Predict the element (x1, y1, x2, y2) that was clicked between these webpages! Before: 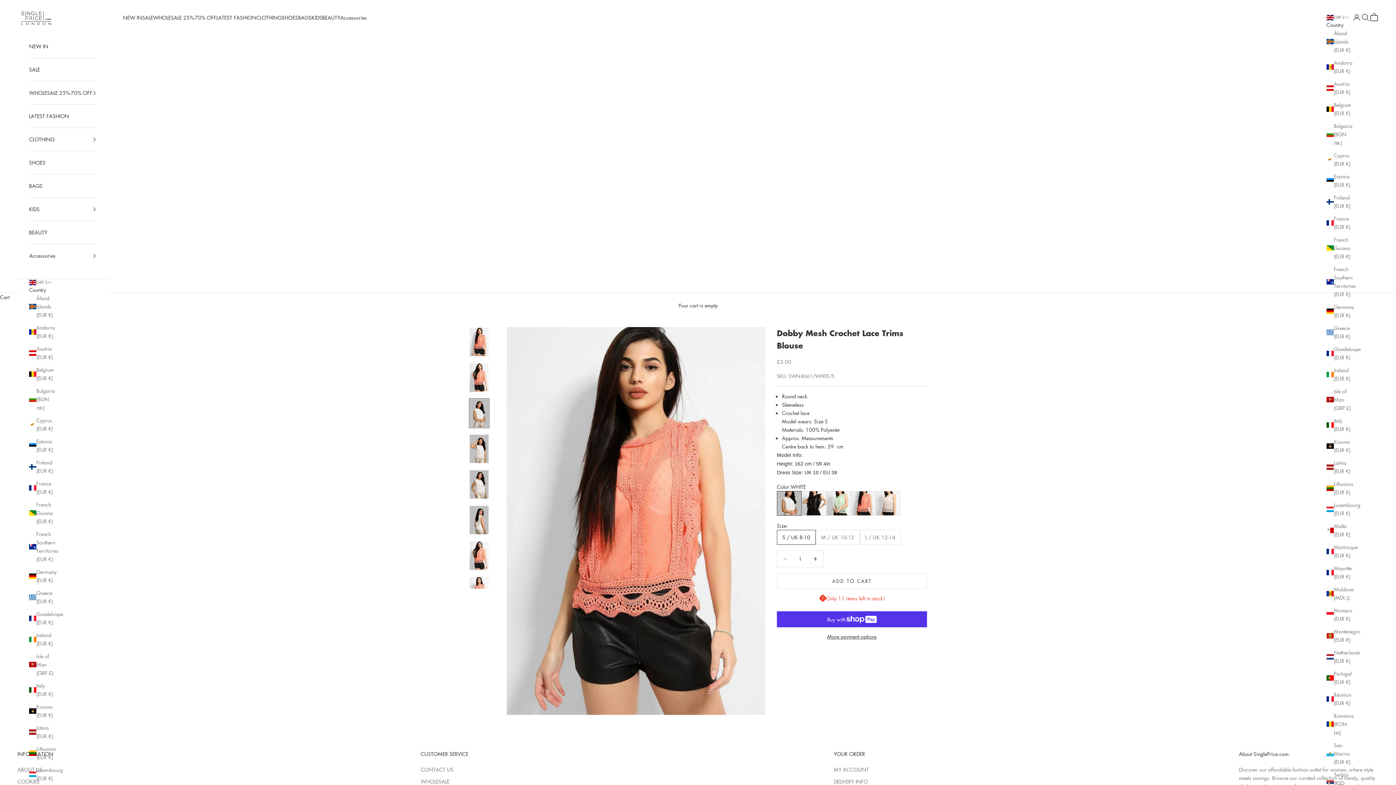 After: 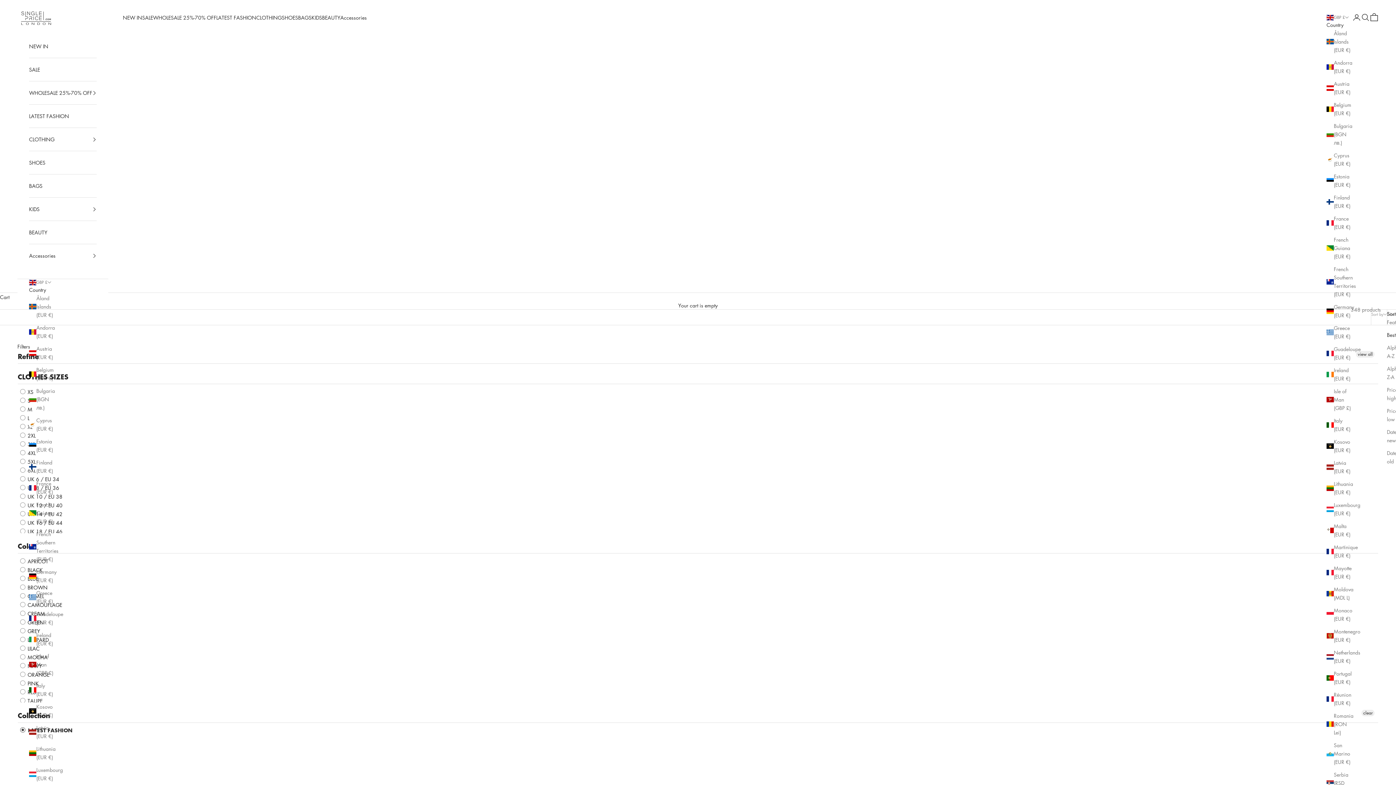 Action: label: LATEST FASHION bbox: (29, 104, 96, 127)